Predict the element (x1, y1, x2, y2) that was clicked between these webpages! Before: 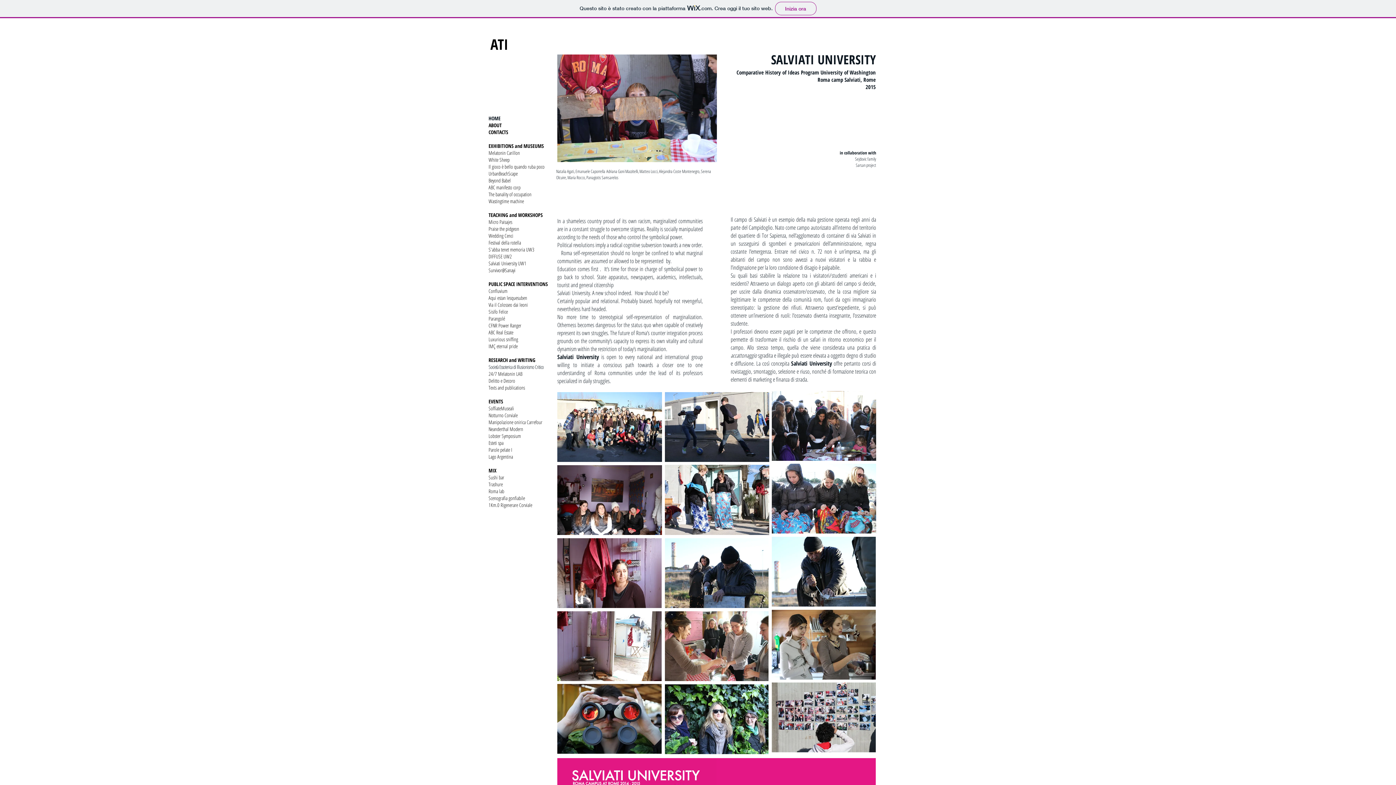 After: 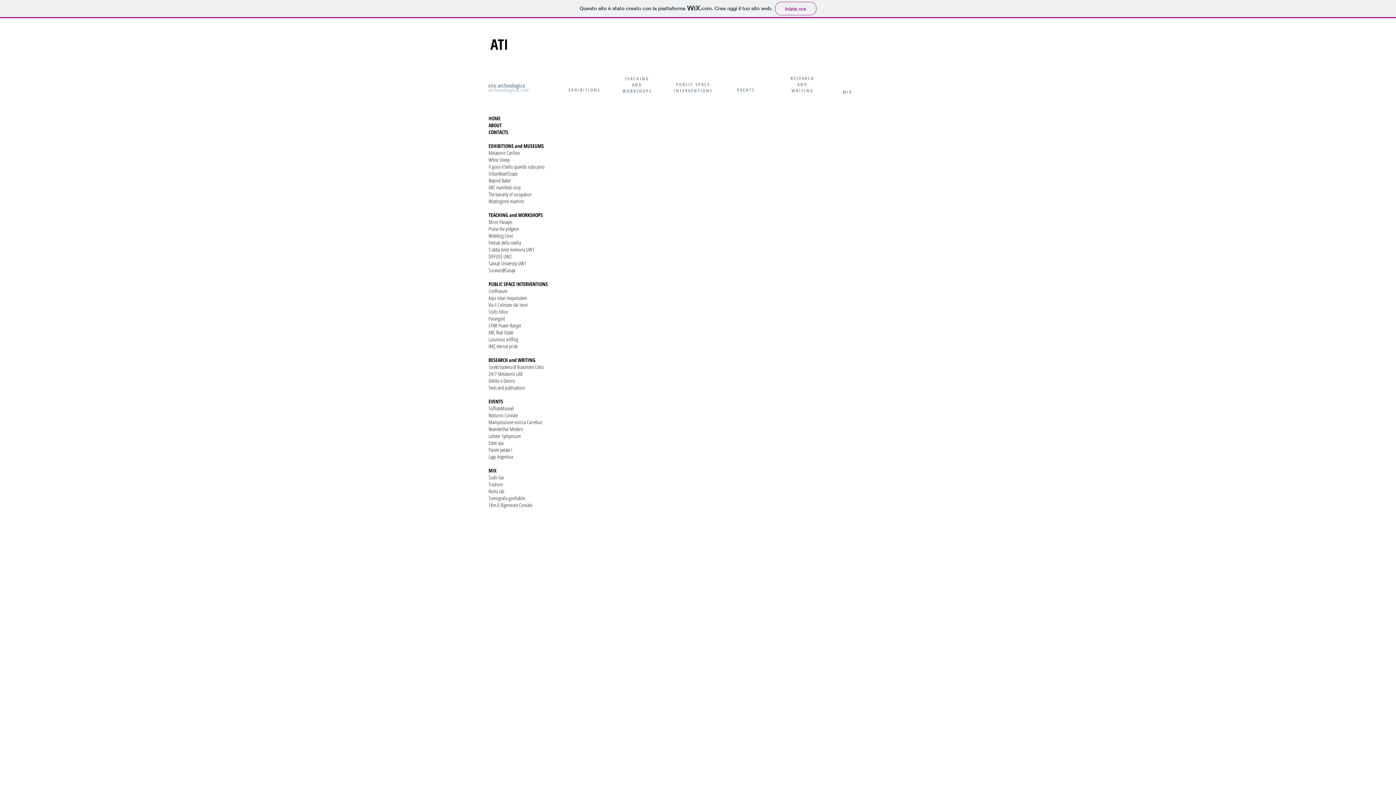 Action: bbox: (488, 114, 500, 121) label: HOME